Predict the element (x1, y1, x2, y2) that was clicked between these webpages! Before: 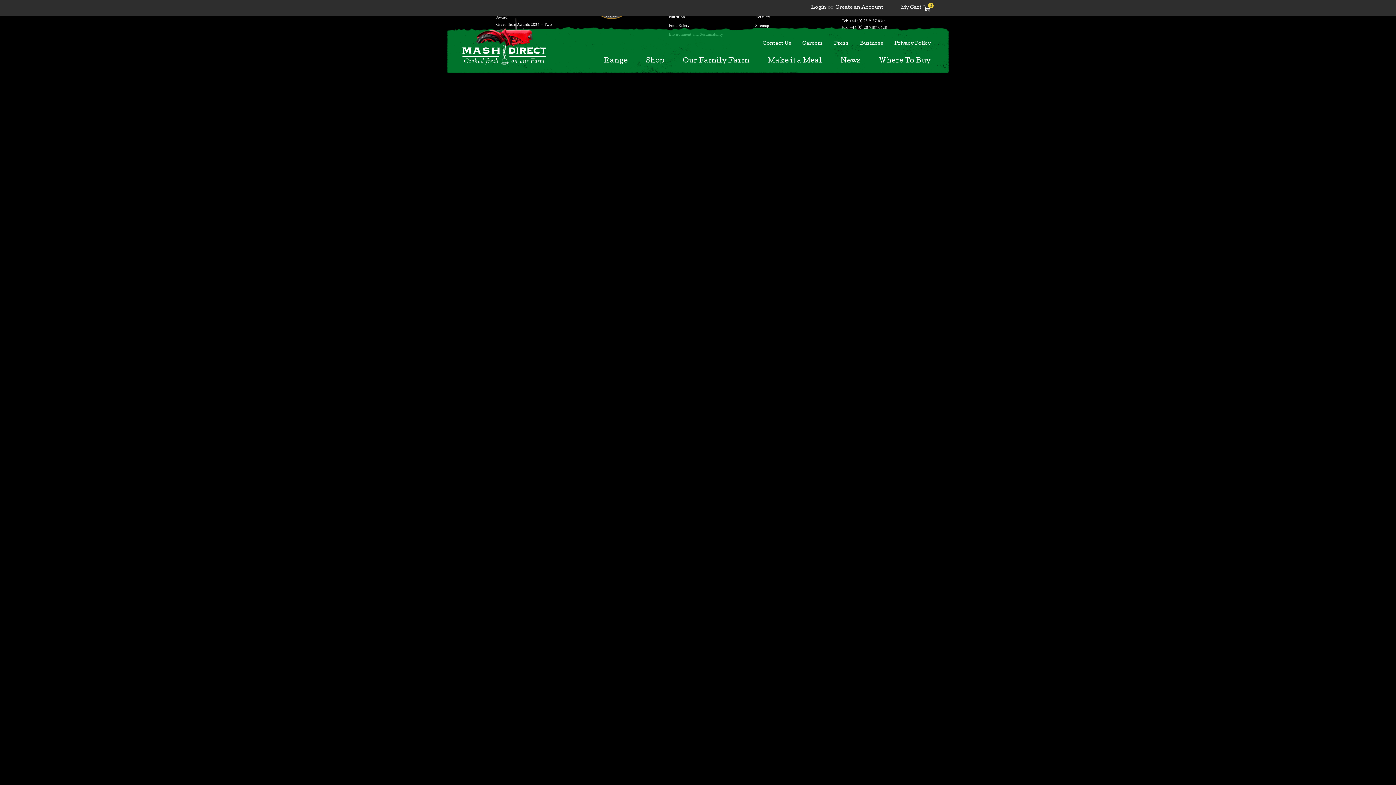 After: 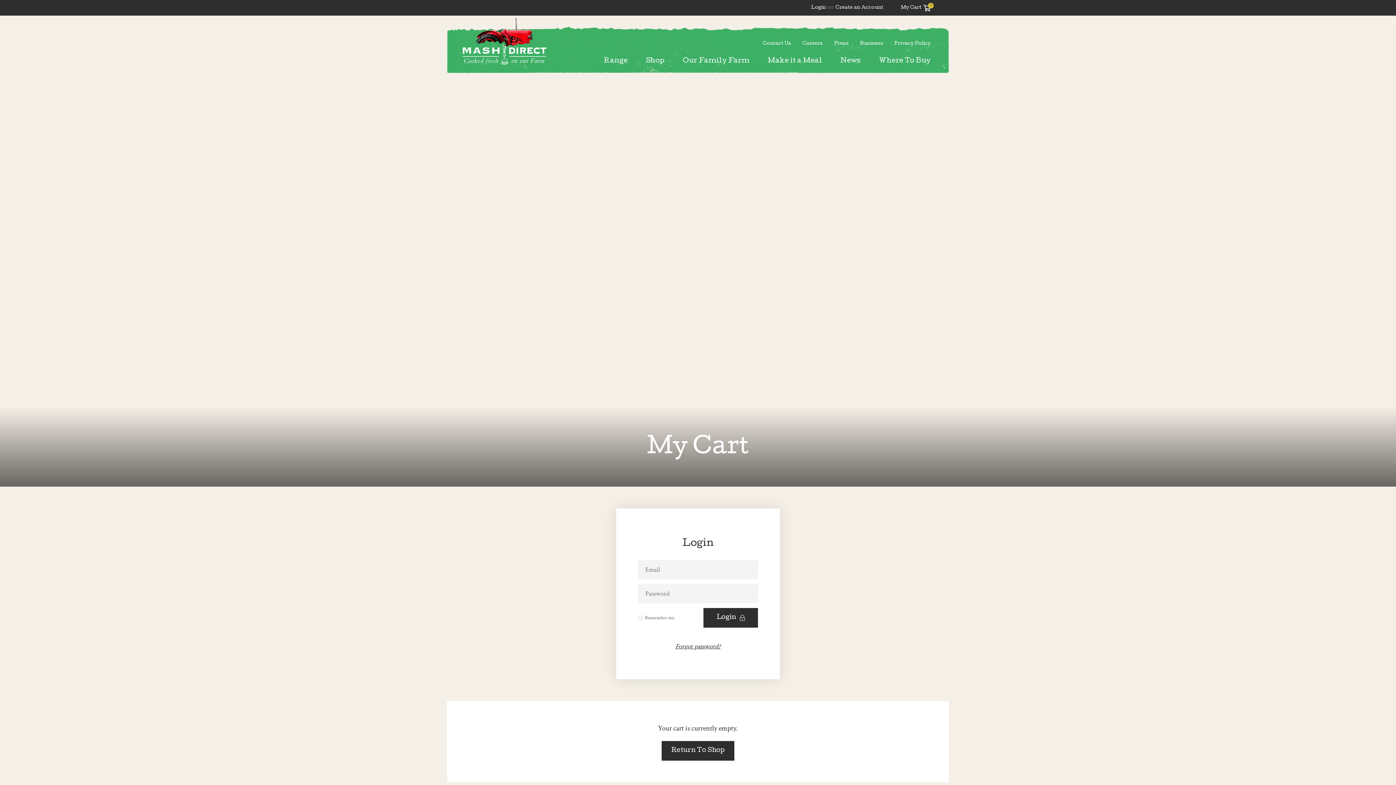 Action: bbox: (901, 4, 930, 11) label: My Cart
0